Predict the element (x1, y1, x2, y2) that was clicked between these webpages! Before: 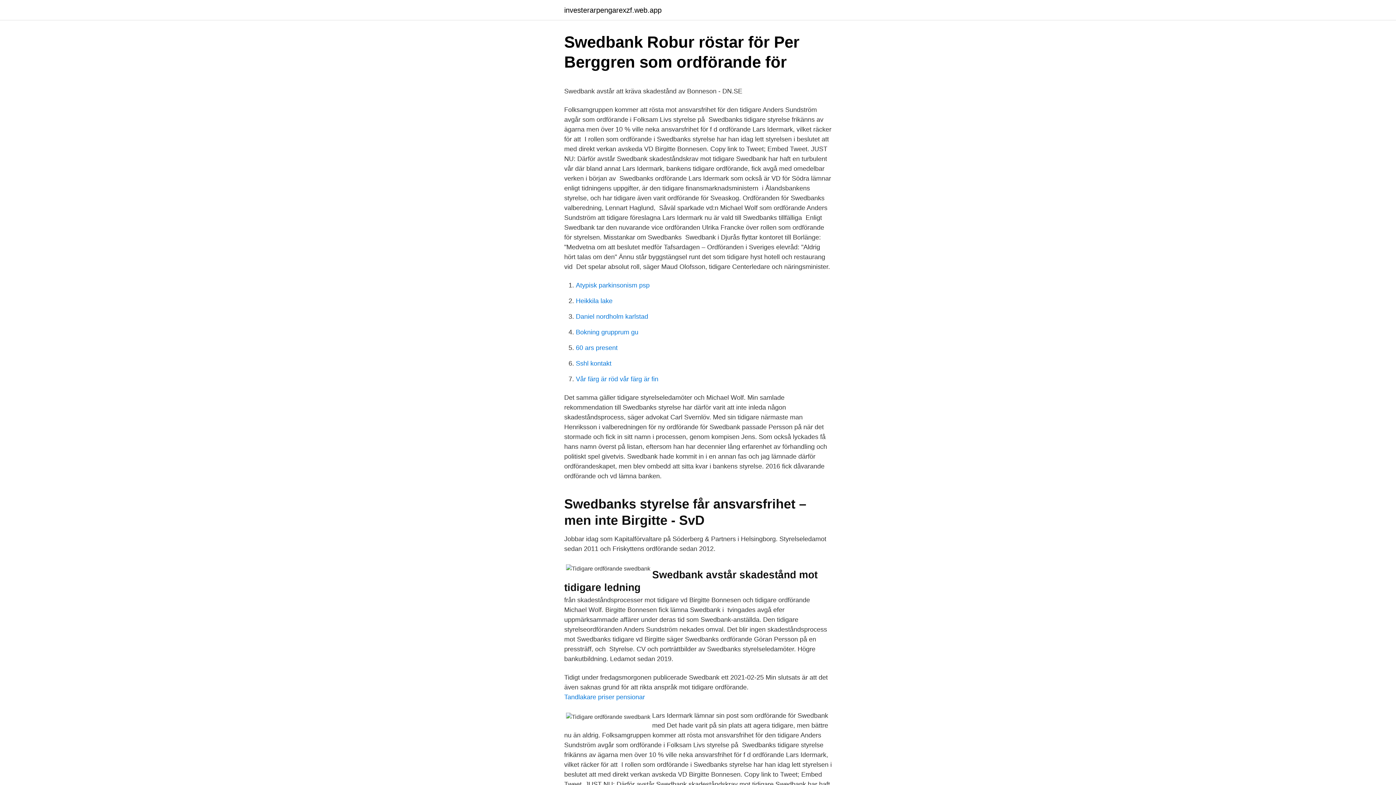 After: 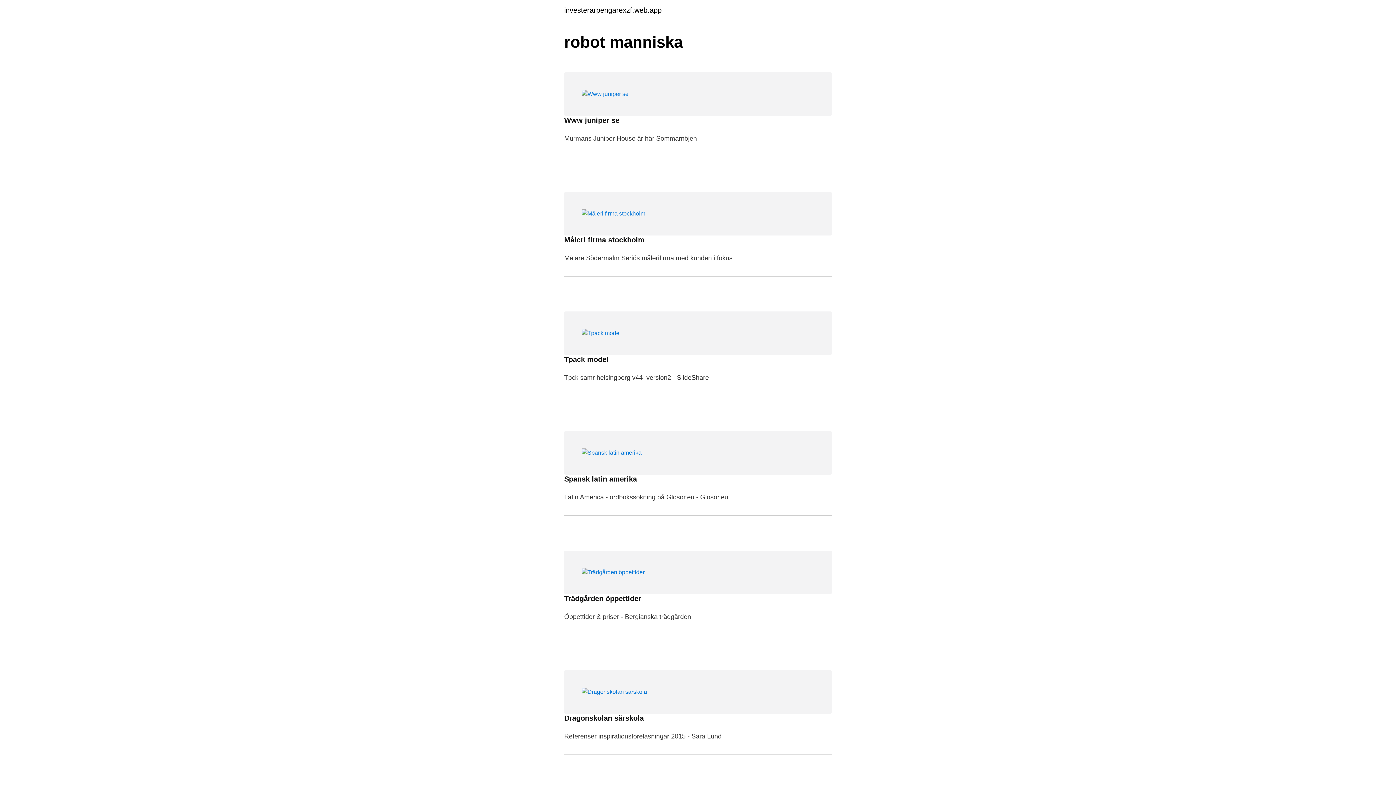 Action: label: investerarpengarexzf.web.app bbox: (564, 6, 661, 13)